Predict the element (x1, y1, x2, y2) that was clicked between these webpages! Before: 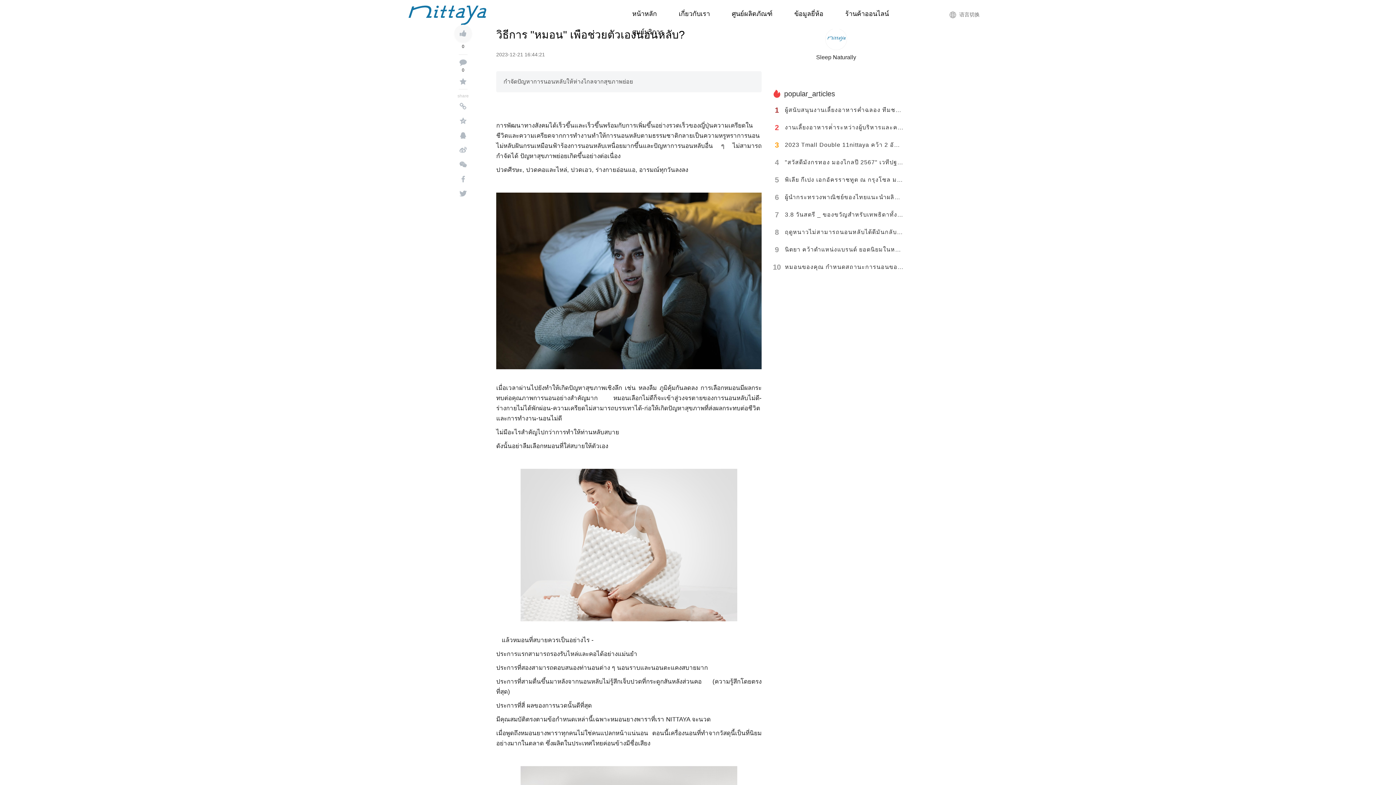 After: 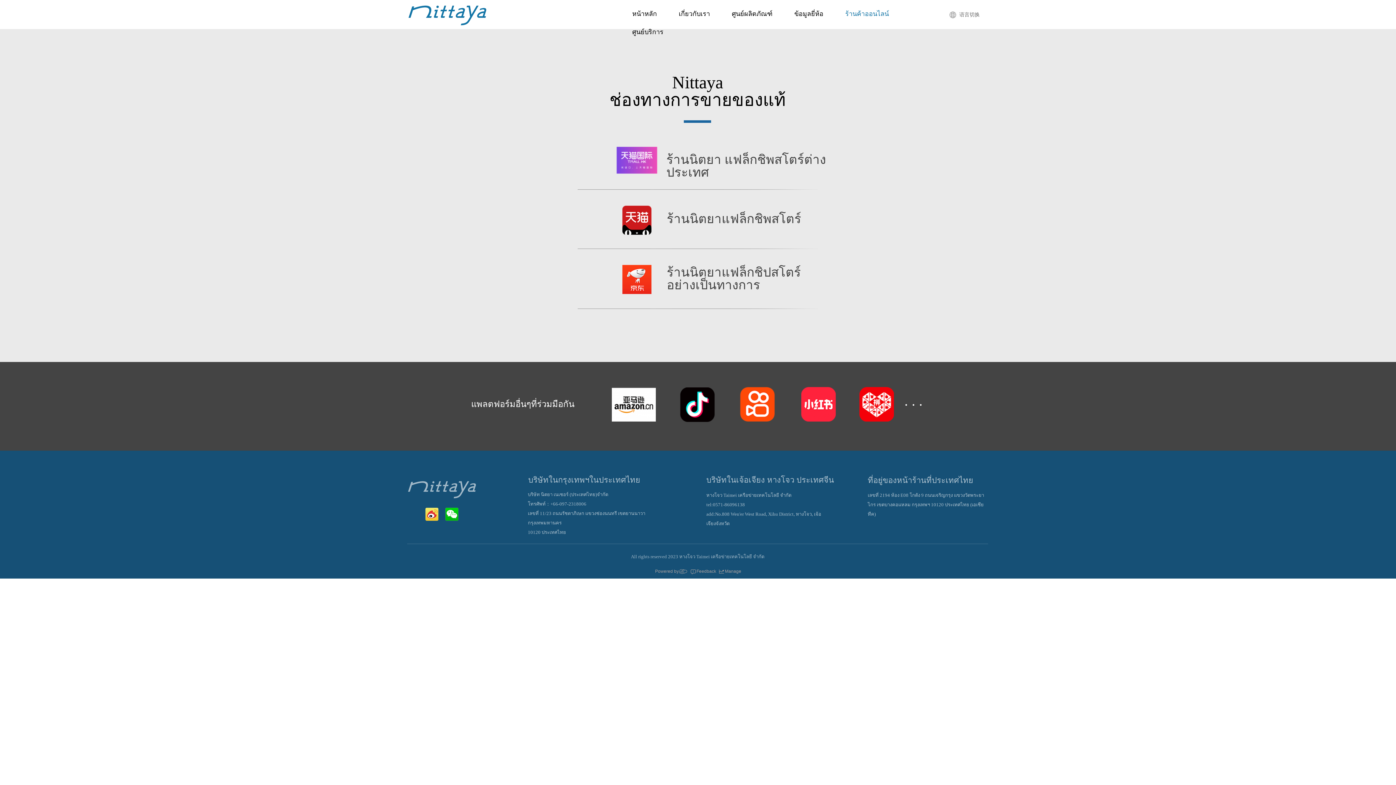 Action: label: ร้านค้าออนไลน์ bbox: (845, 4, 889, 22)